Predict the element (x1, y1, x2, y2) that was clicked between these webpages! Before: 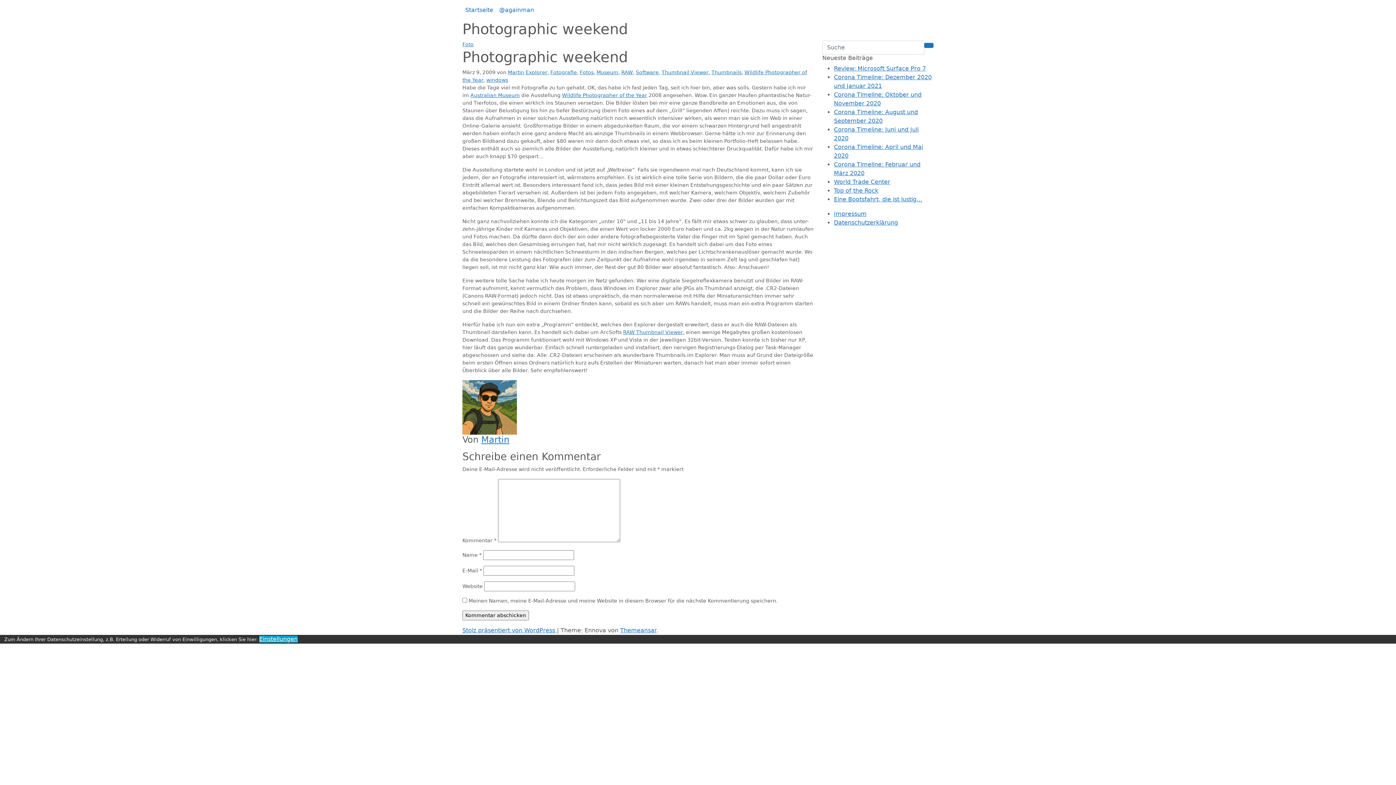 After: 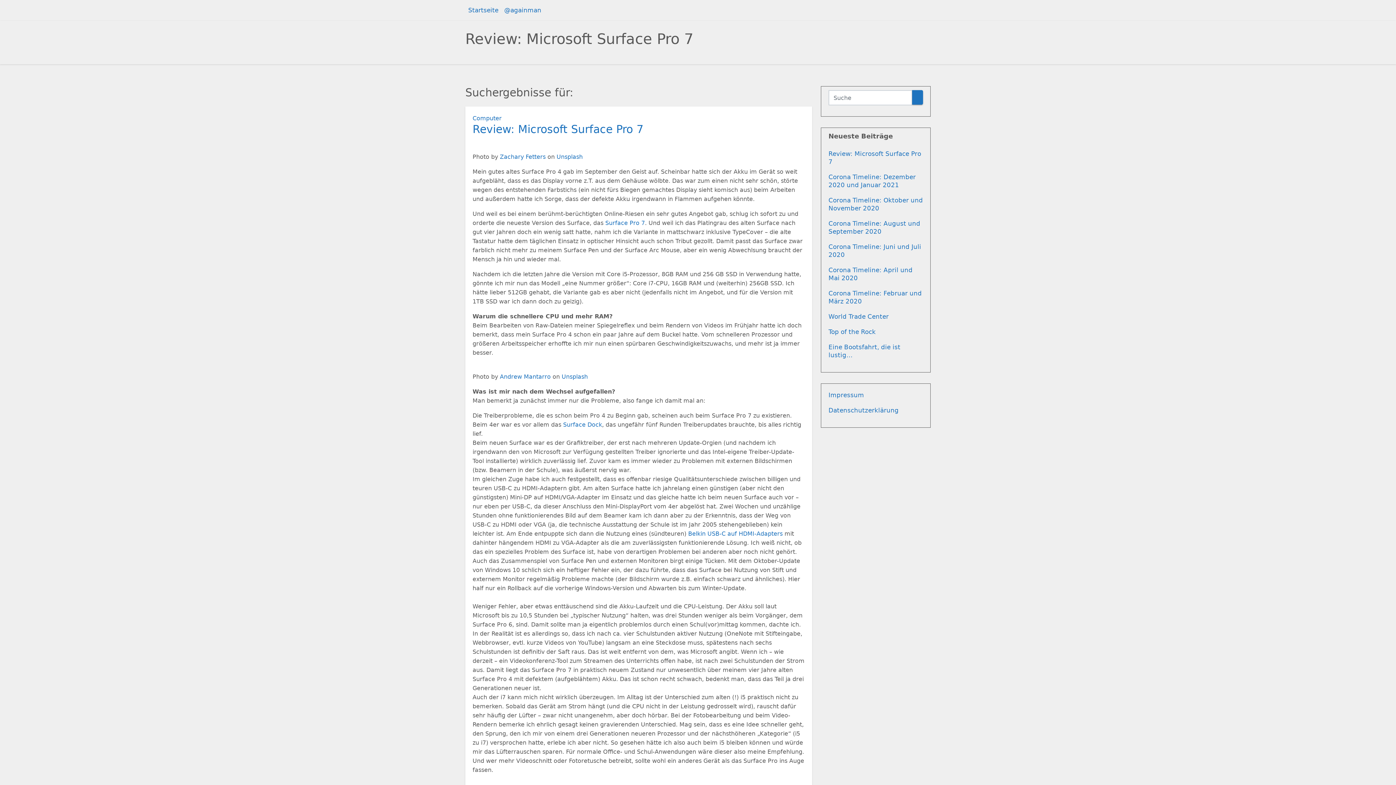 Action: bbox: (924, 42, 933, 47)